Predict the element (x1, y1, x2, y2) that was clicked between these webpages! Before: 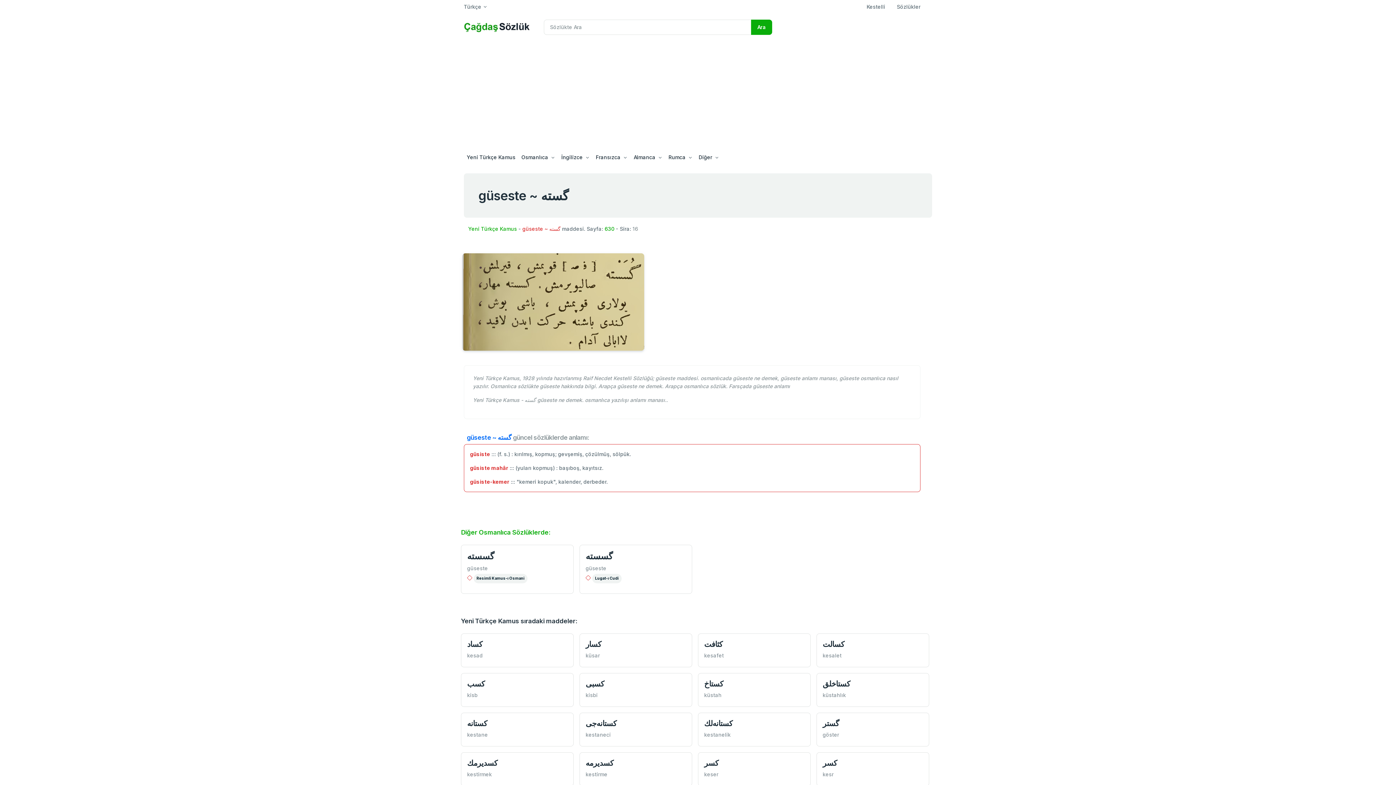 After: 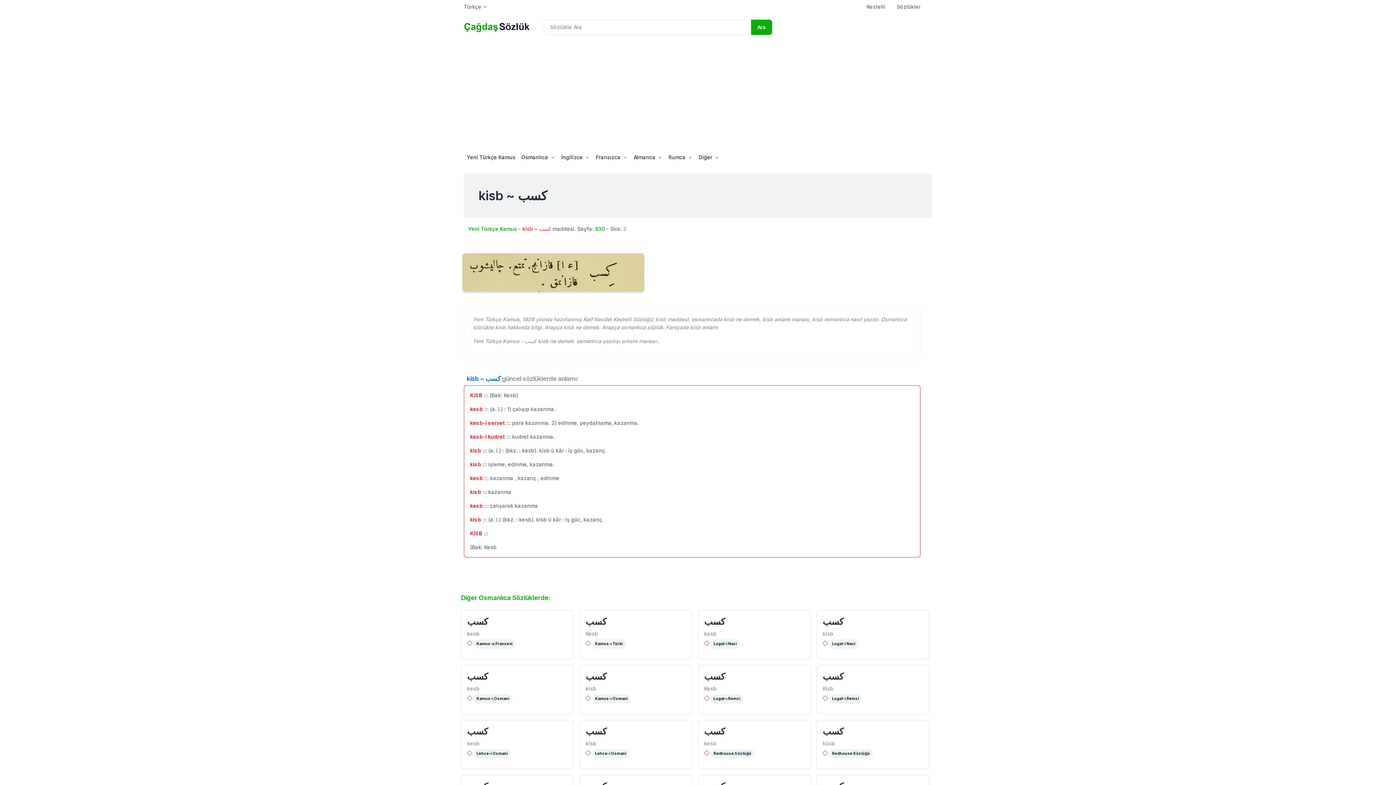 Action: bbox: (467, 692, 477, 698) label: kisb